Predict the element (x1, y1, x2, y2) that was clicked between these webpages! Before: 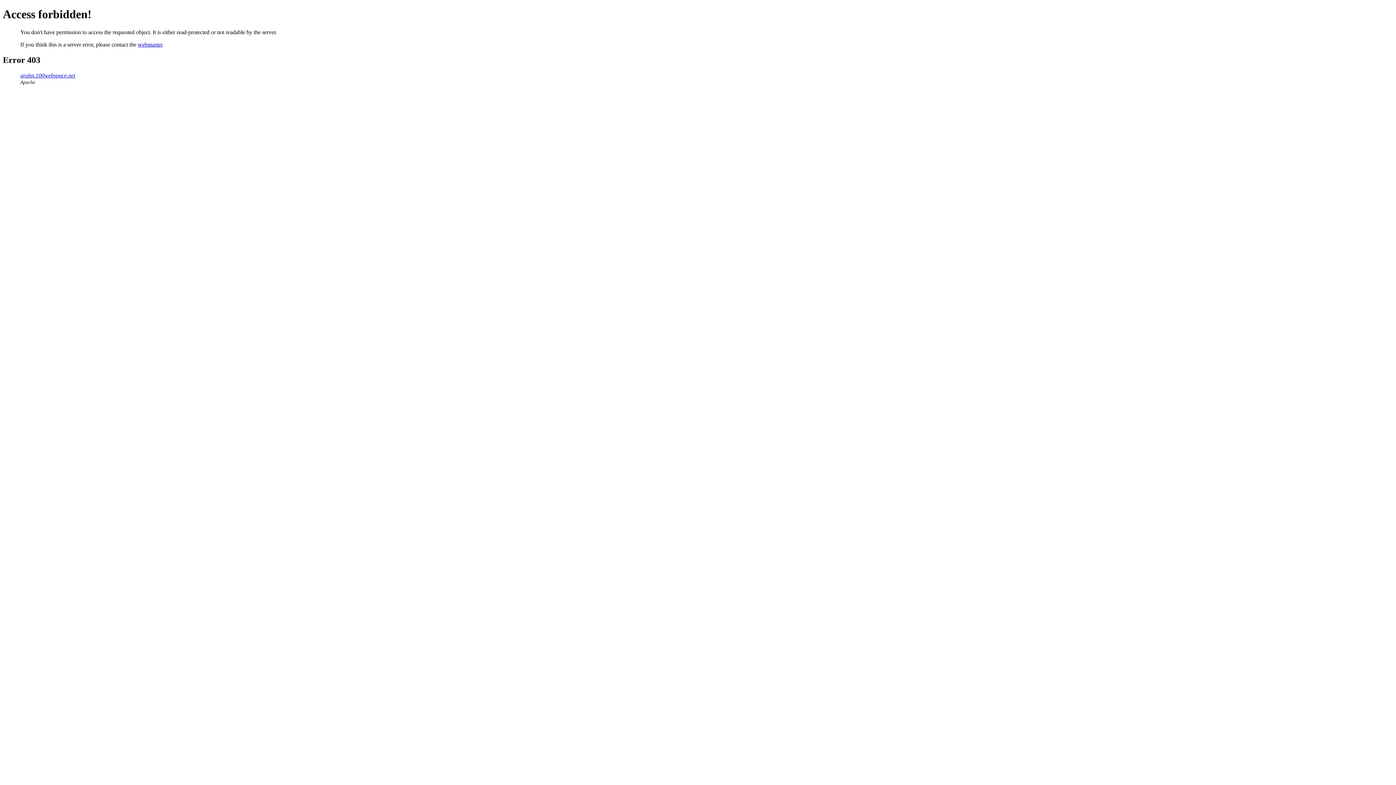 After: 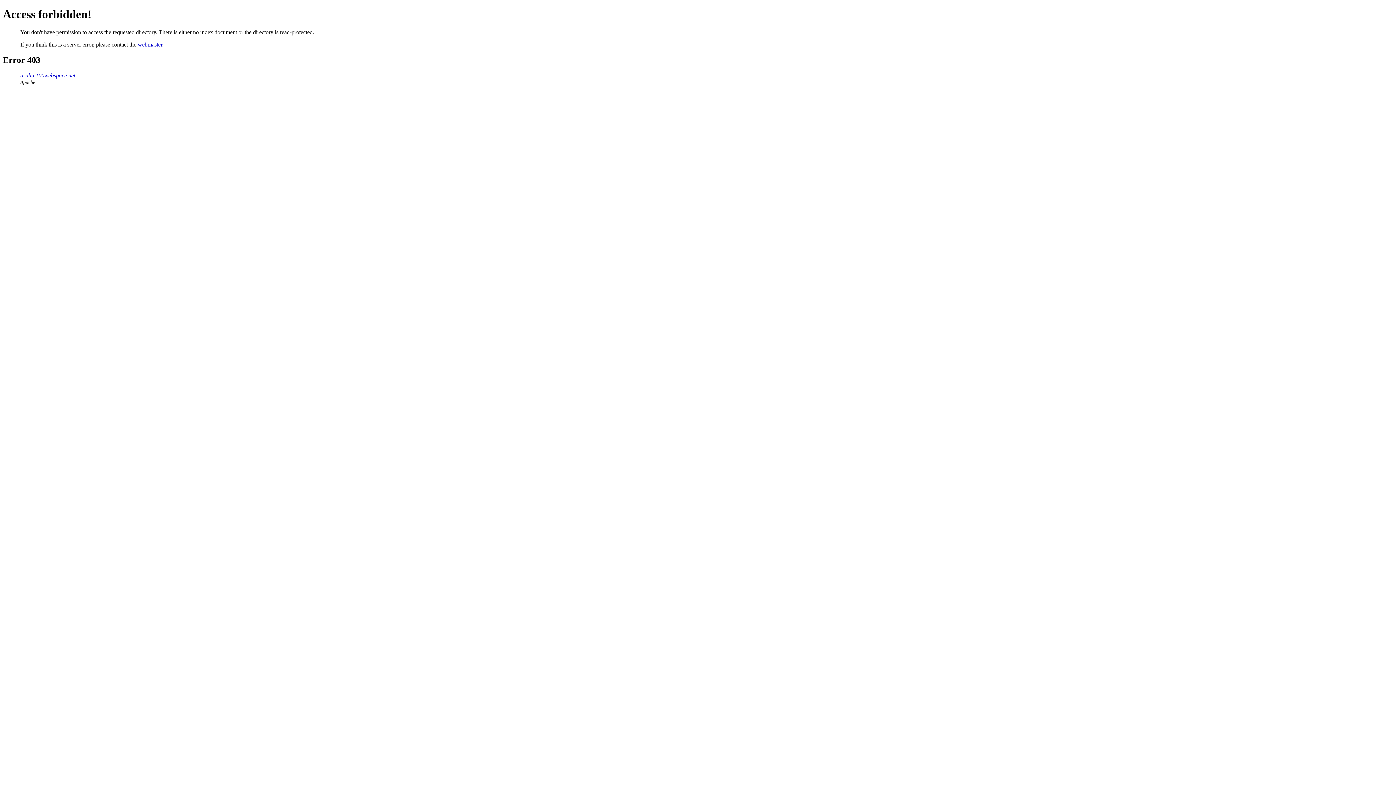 Action: bbox: (20, 72, 75, 78) label: arahn.100webspace.net